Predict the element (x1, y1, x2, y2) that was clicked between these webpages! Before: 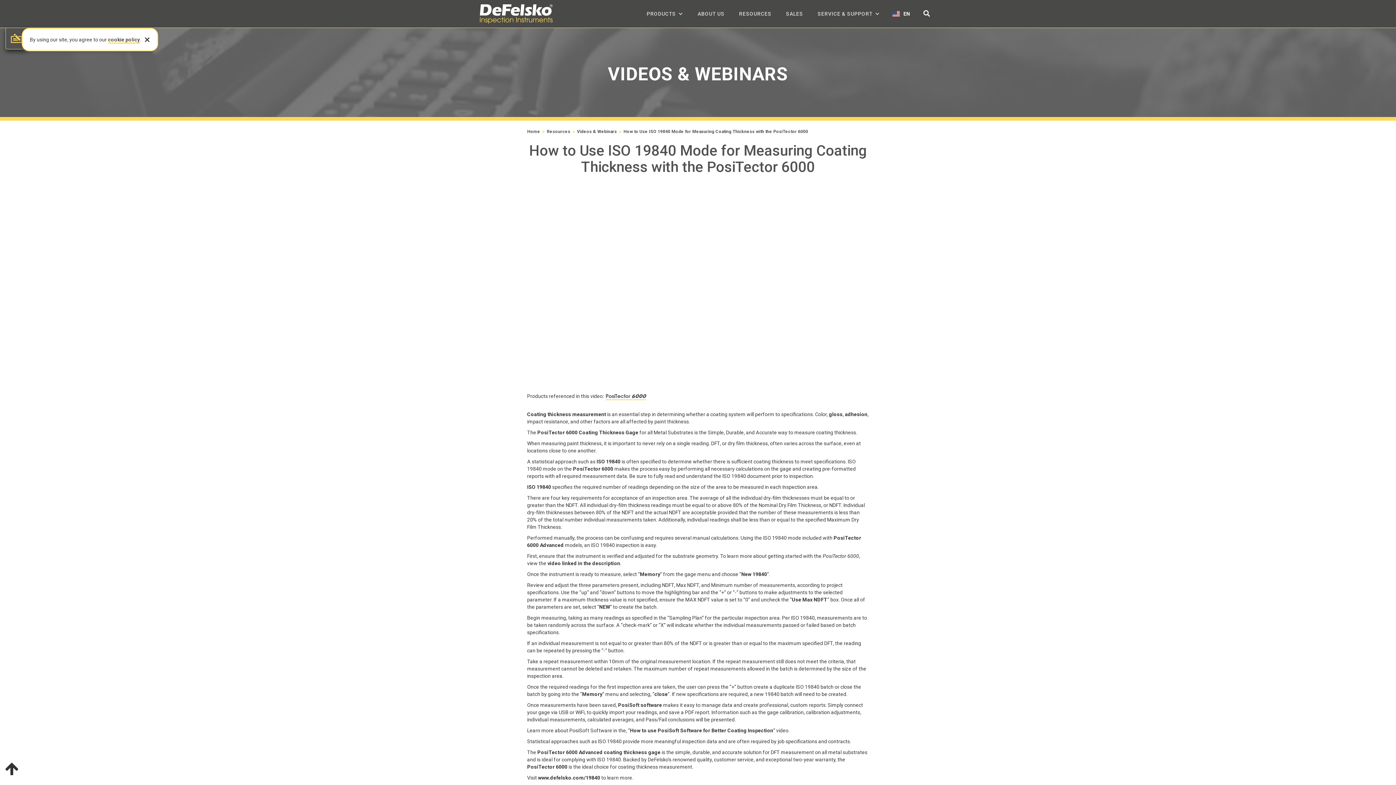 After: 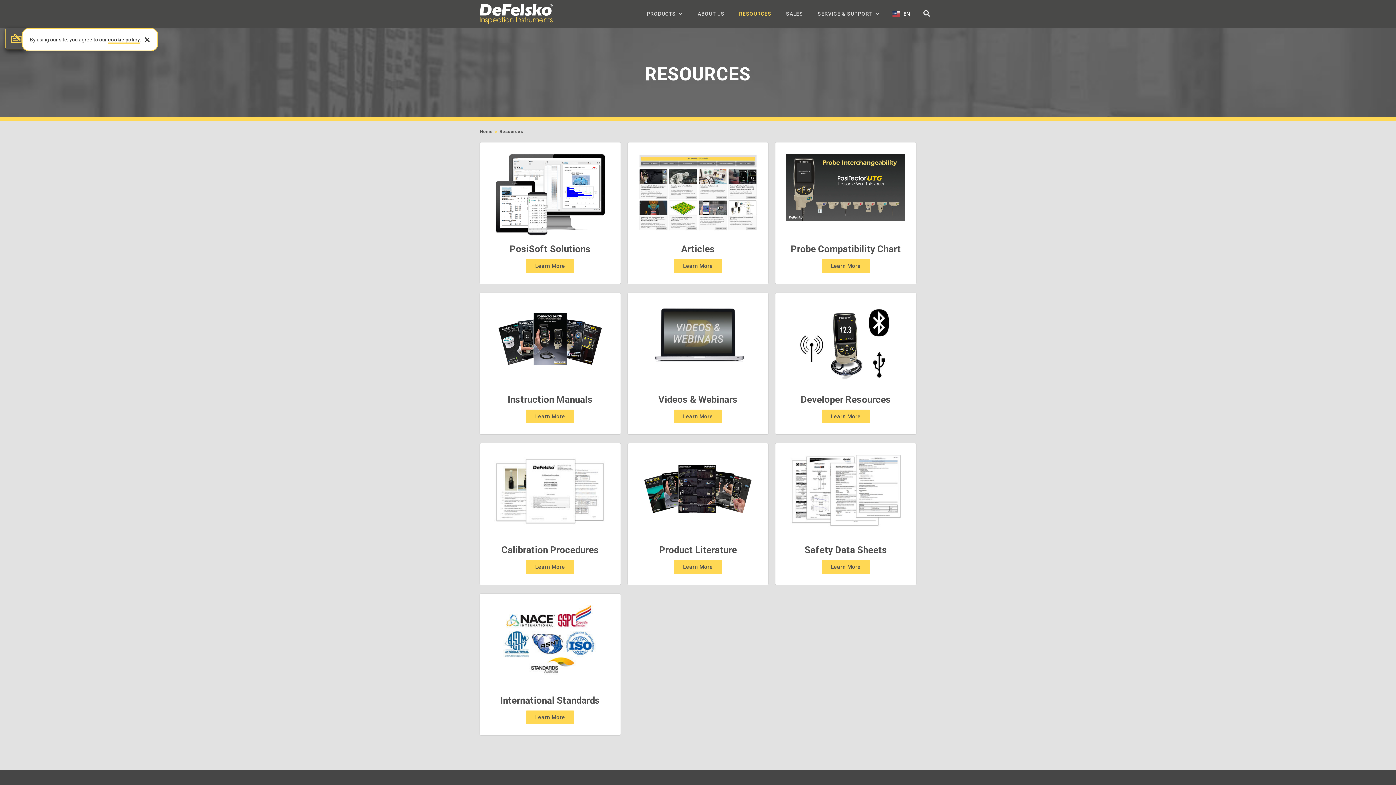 Action: label: Resources bbox: (546, 128, 570, 135)